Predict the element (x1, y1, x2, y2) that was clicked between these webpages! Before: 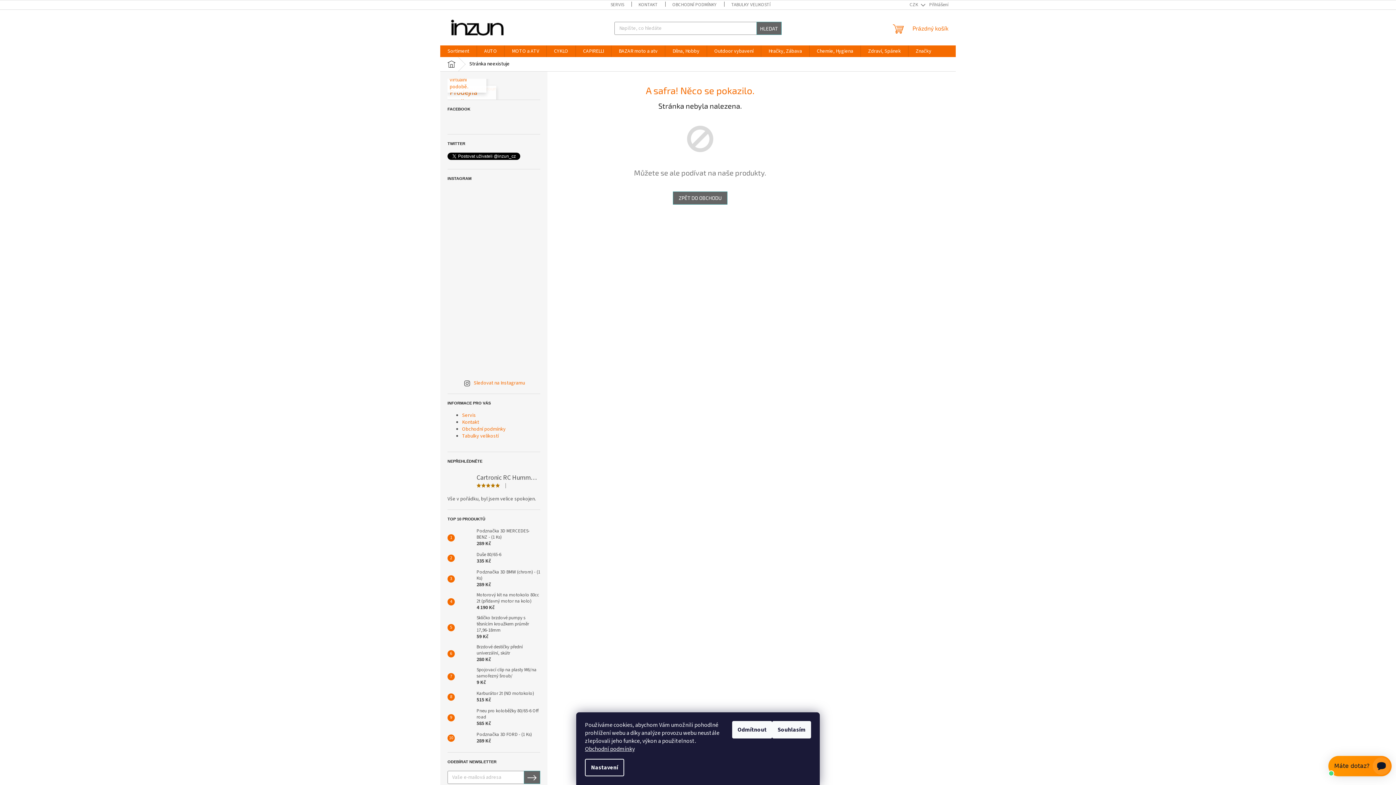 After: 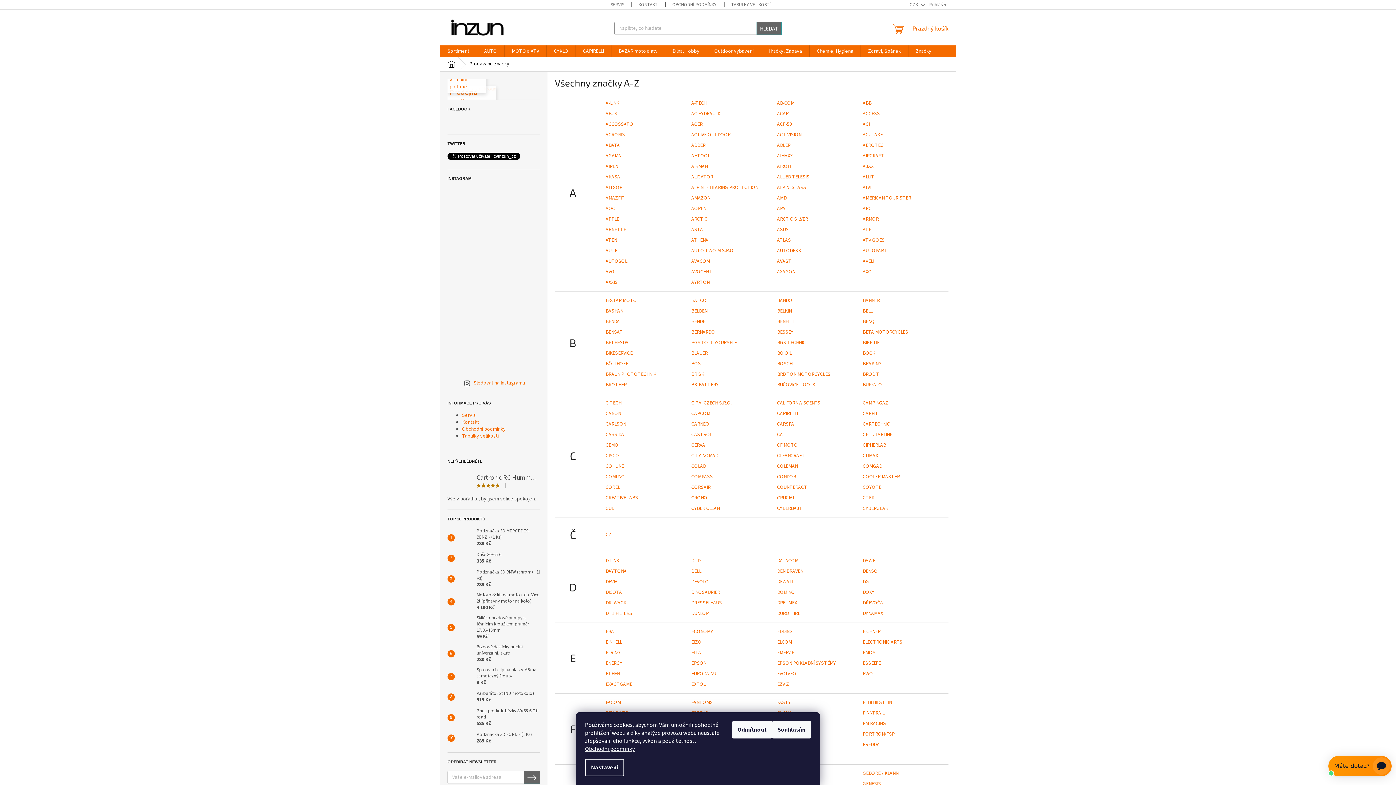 Action: label: Značky bbox: (908, 45, 938, 57)